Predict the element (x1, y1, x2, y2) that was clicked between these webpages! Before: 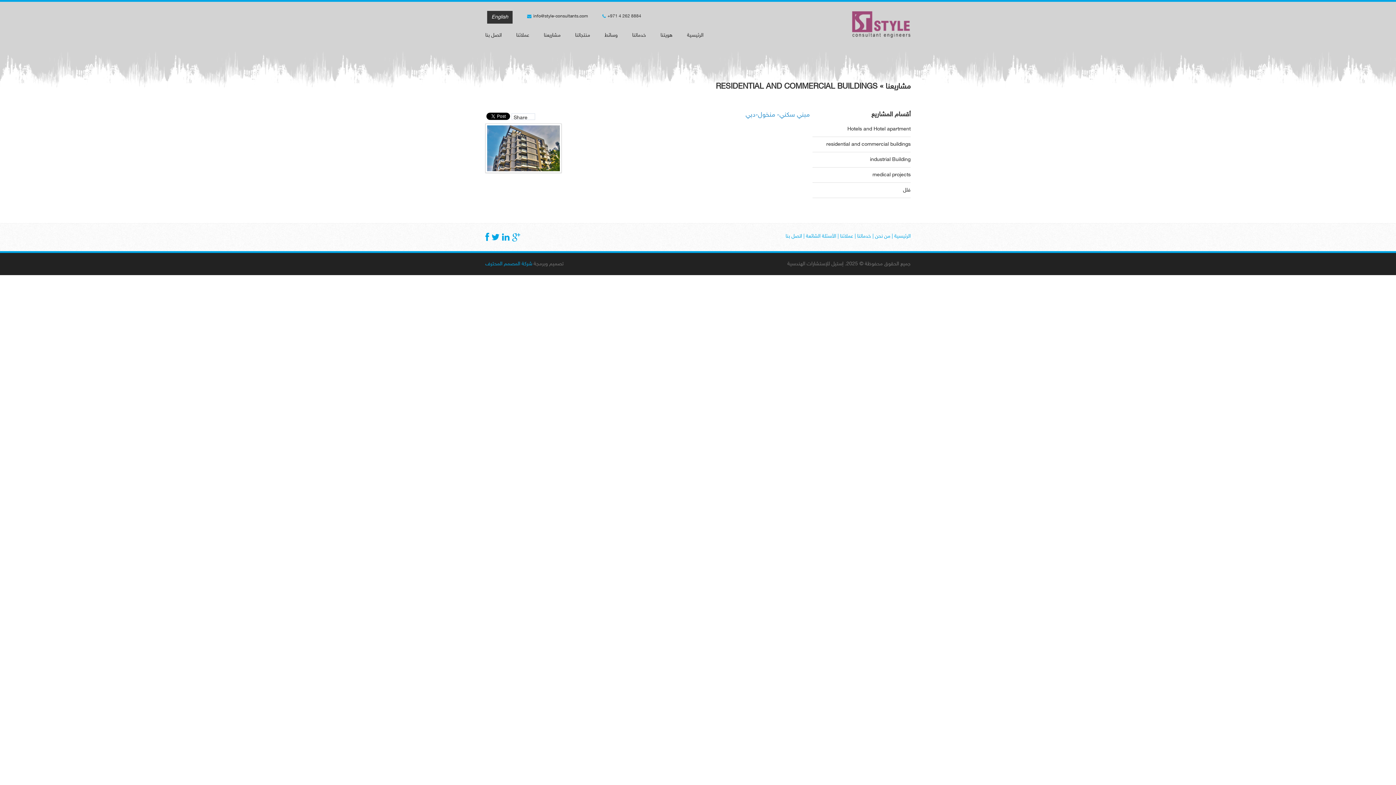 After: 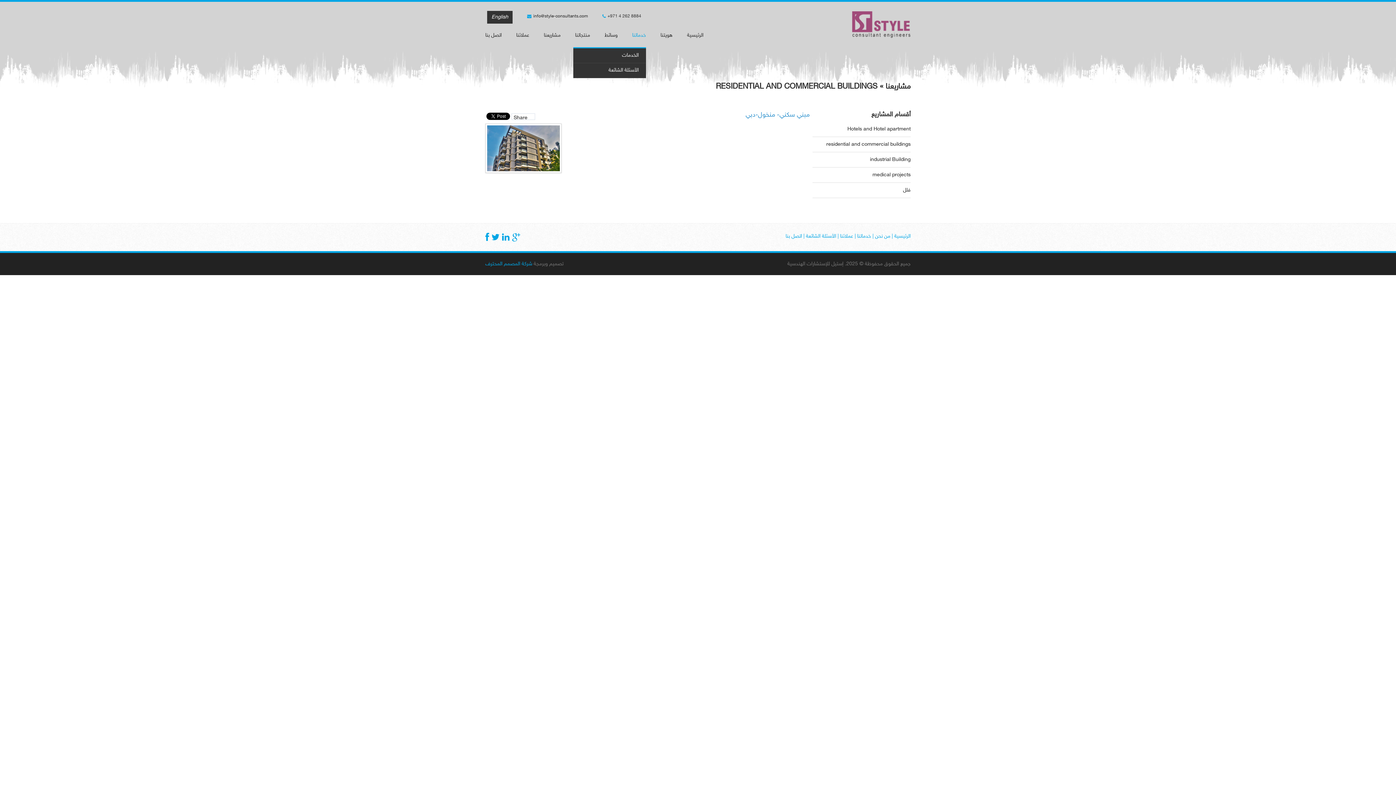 Action: label: خدماتنا bbox: (632, 23, 646, 48)